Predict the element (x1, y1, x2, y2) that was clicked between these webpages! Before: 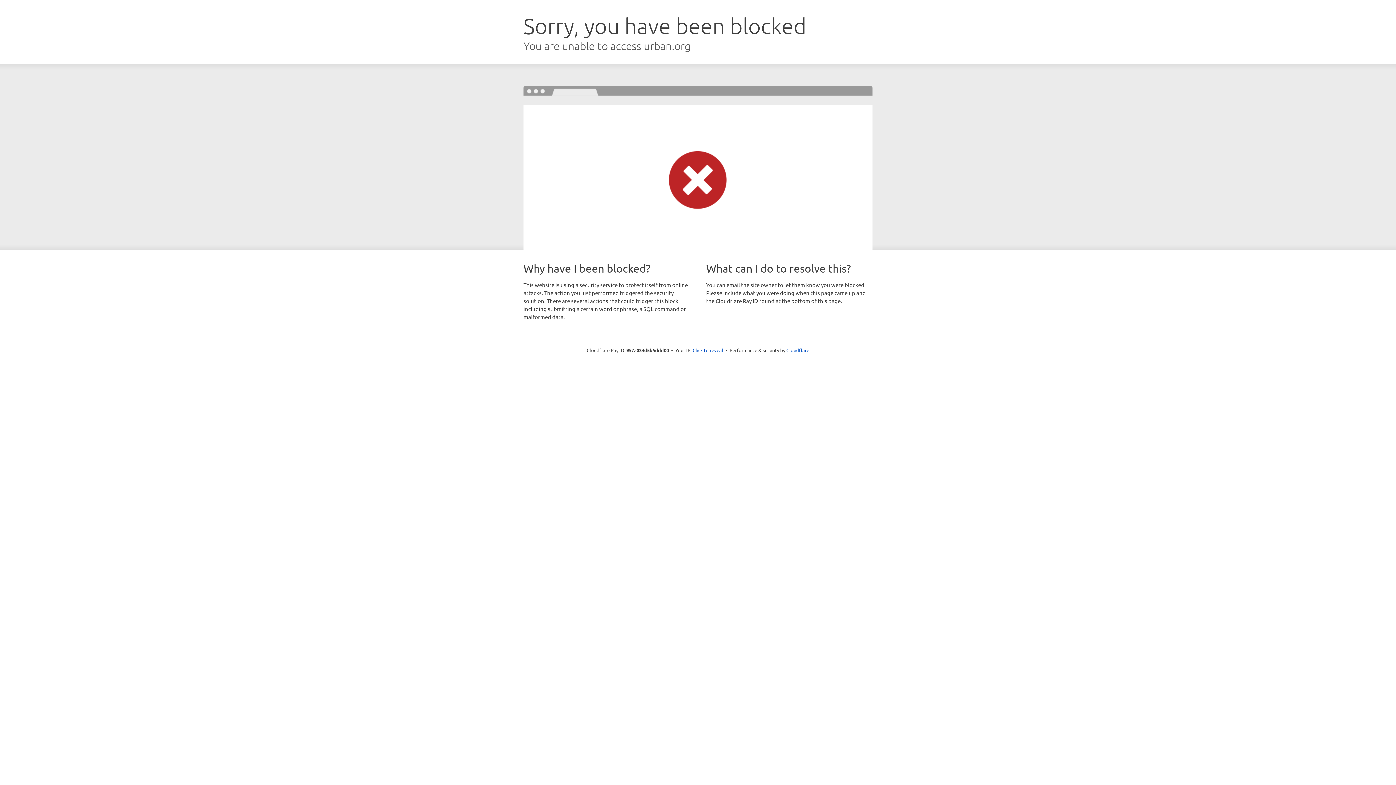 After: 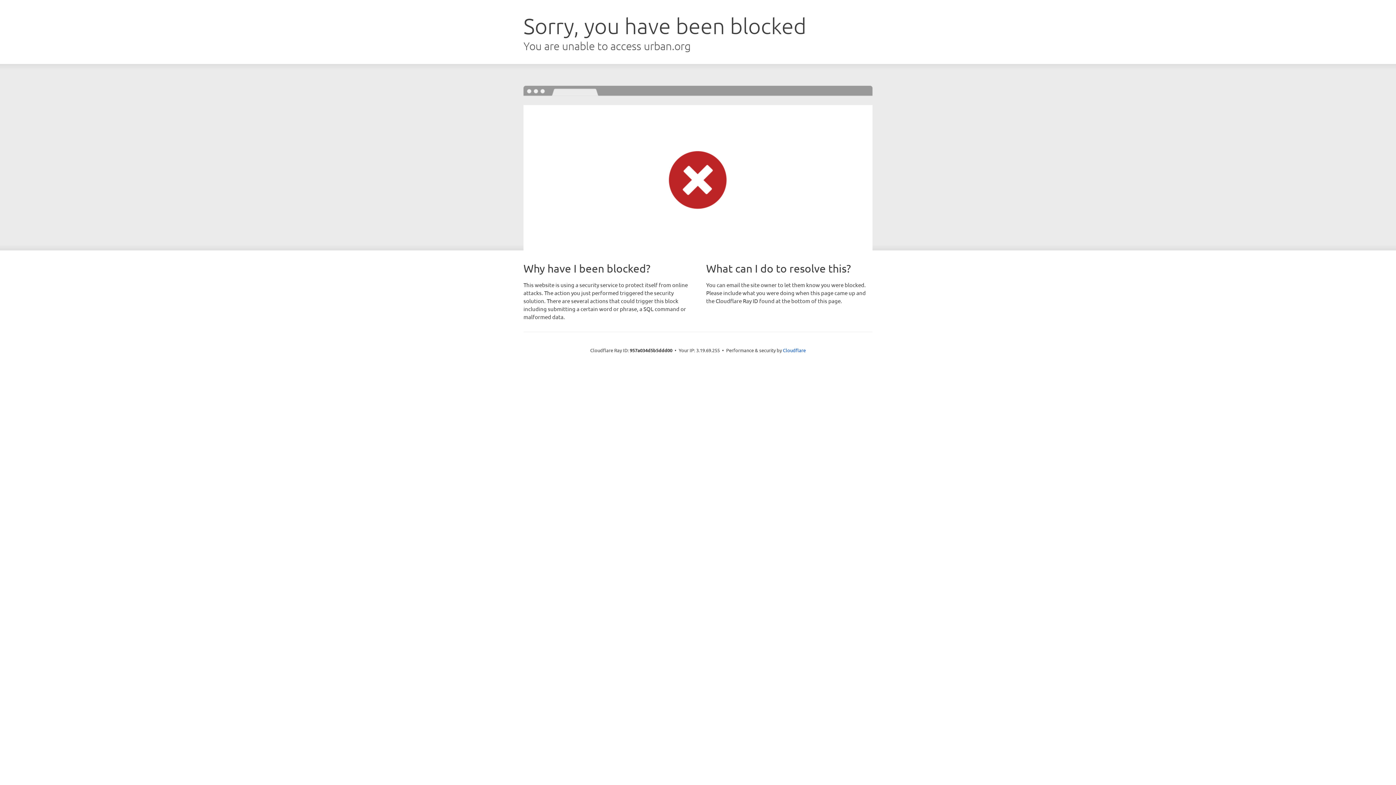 Action: label: Click to reveal bbox: (692, 346, 723, 353)